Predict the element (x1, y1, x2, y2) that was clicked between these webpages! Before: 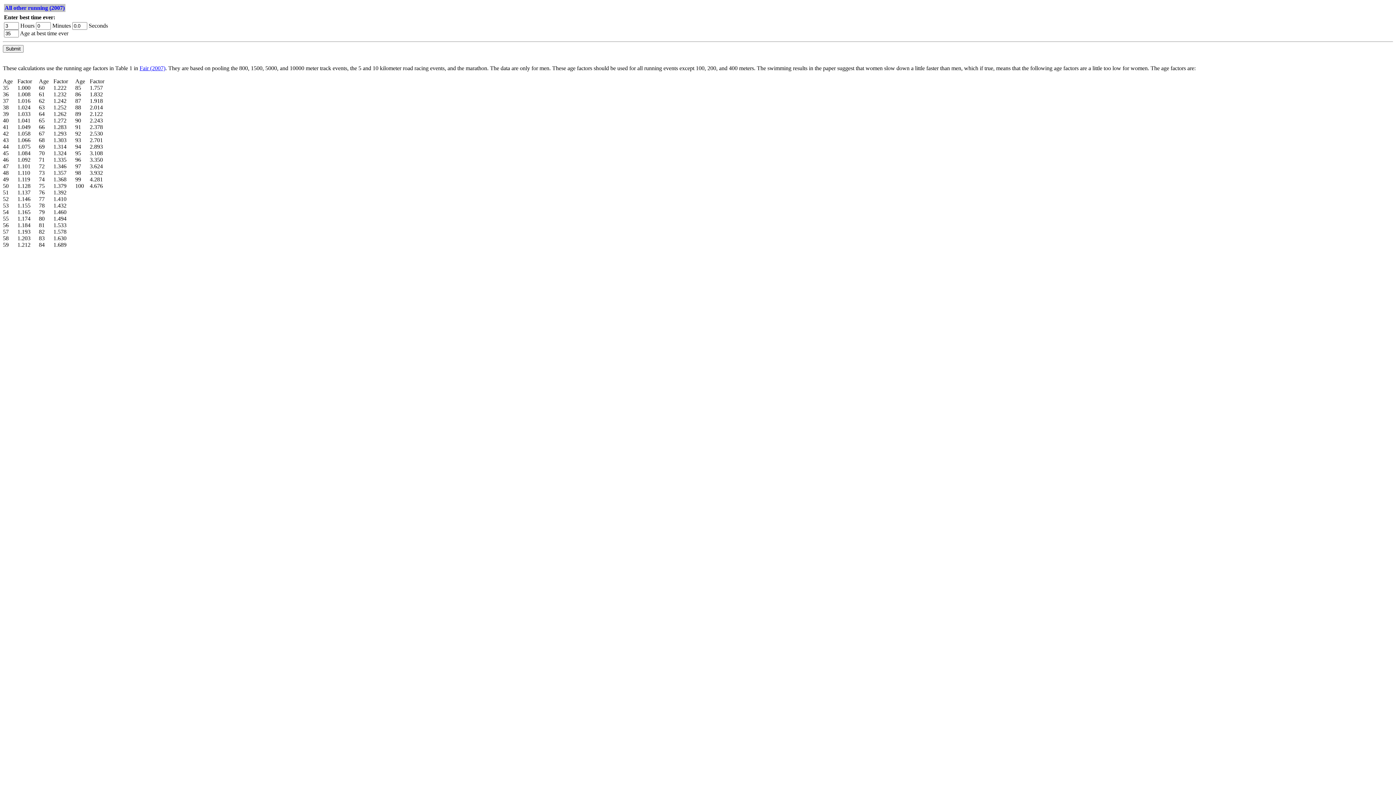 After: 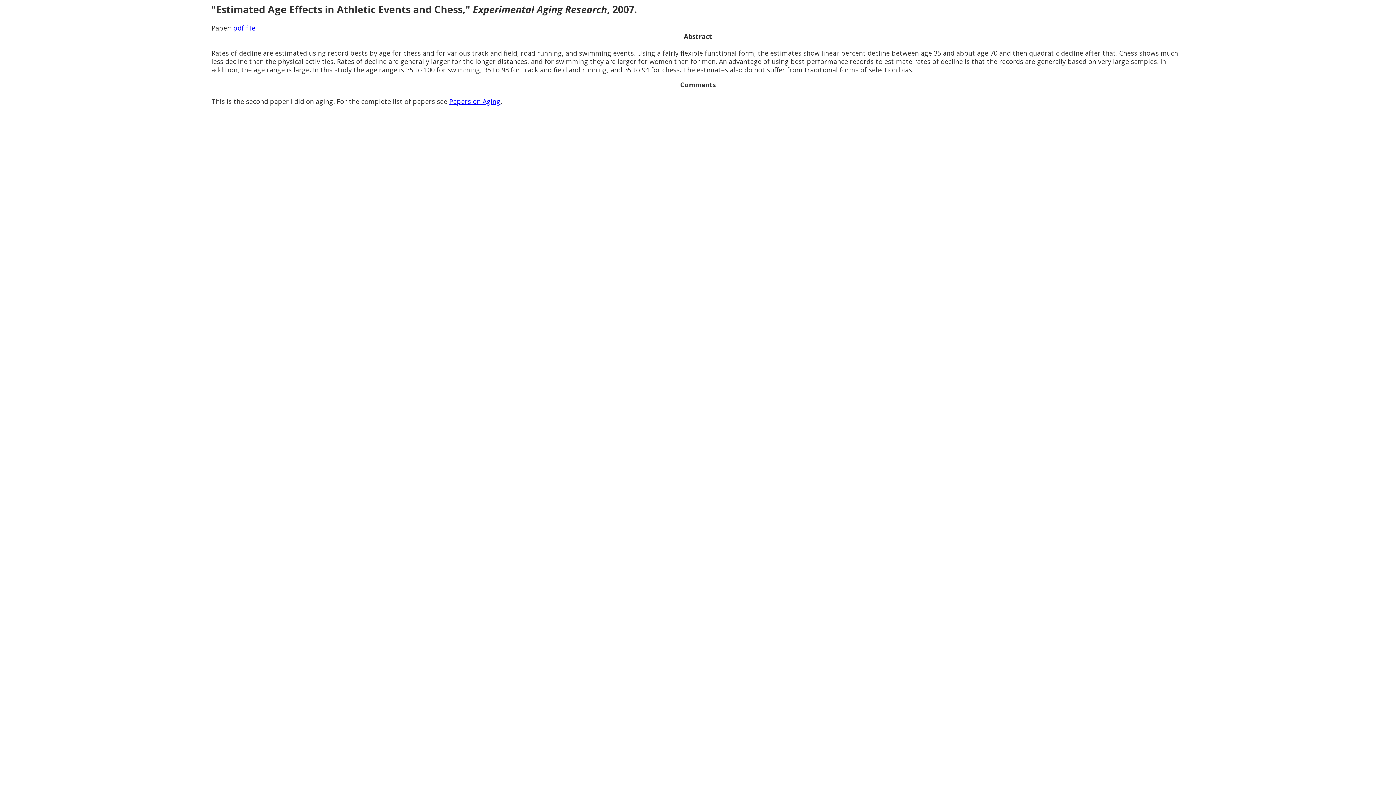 Action: bbox: (139, 65, 165, 71) label: Fair (2007)